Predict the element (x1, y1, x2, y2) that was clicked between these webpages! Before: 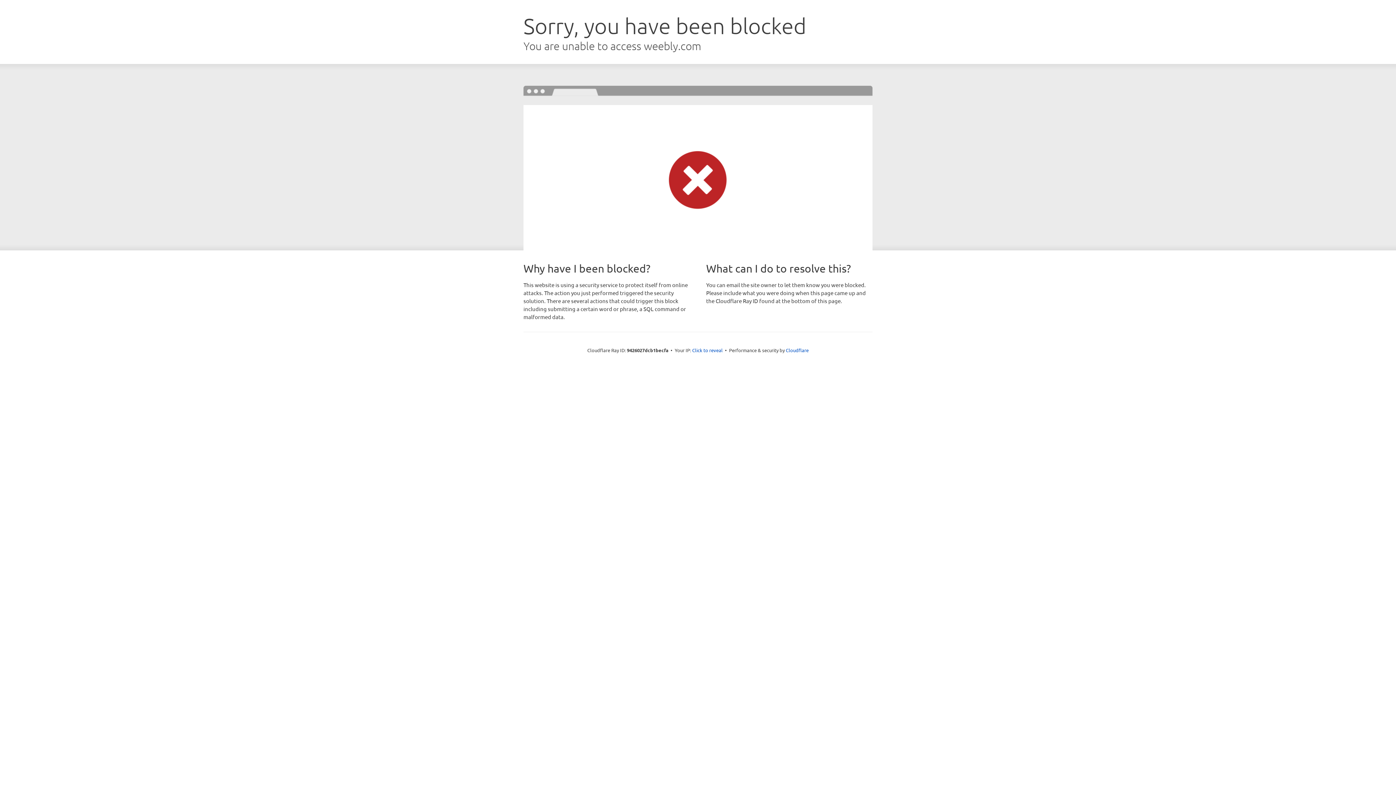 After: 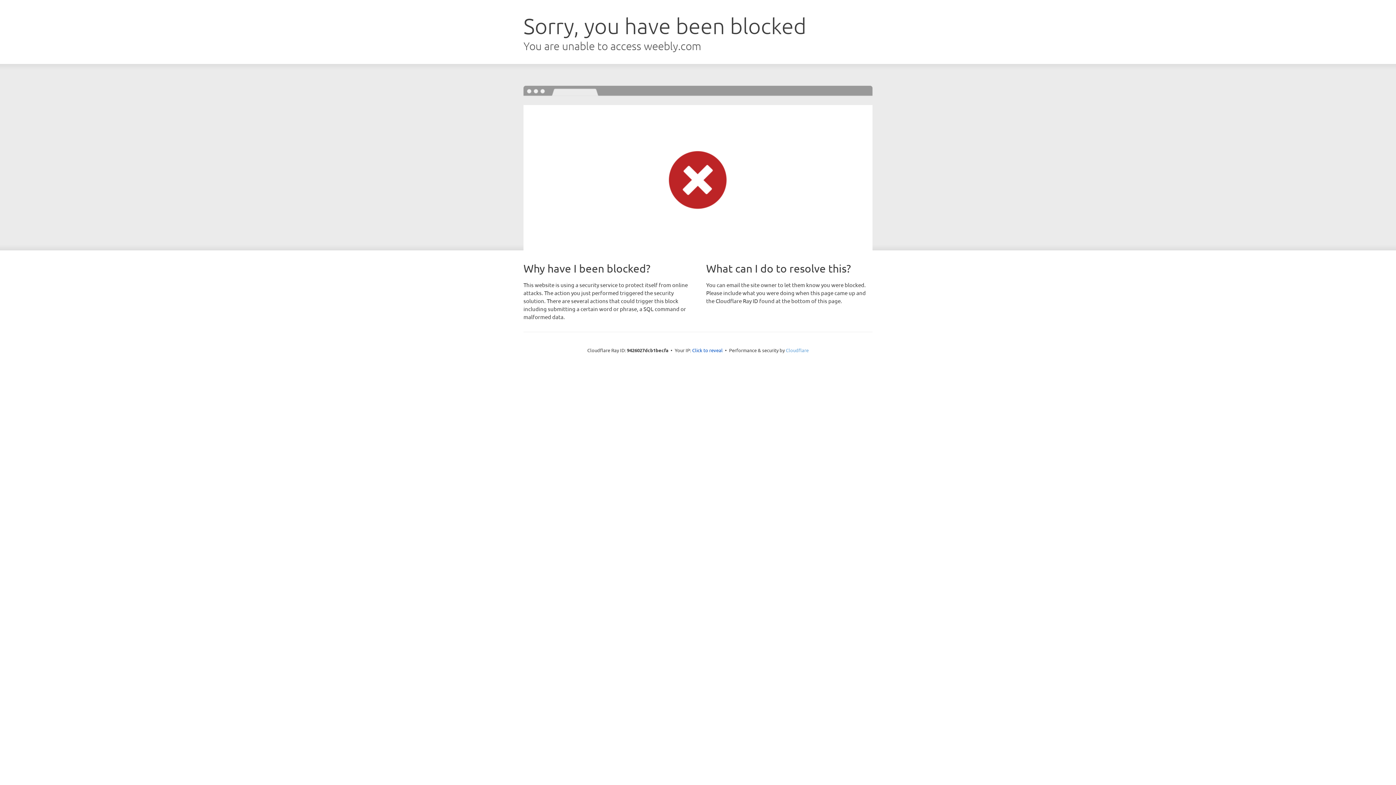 Action: label: Cloudflare bbox: (786, 347, 808, 353)